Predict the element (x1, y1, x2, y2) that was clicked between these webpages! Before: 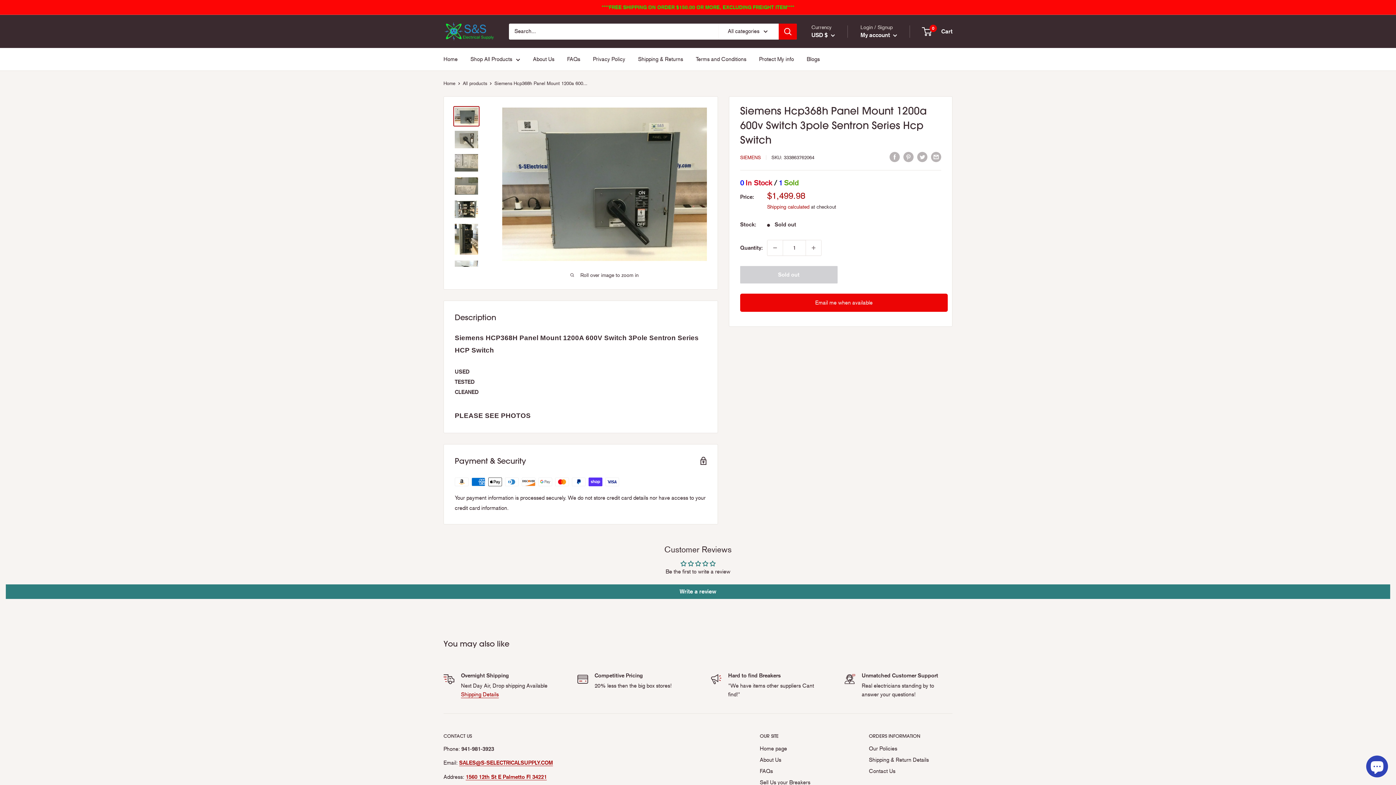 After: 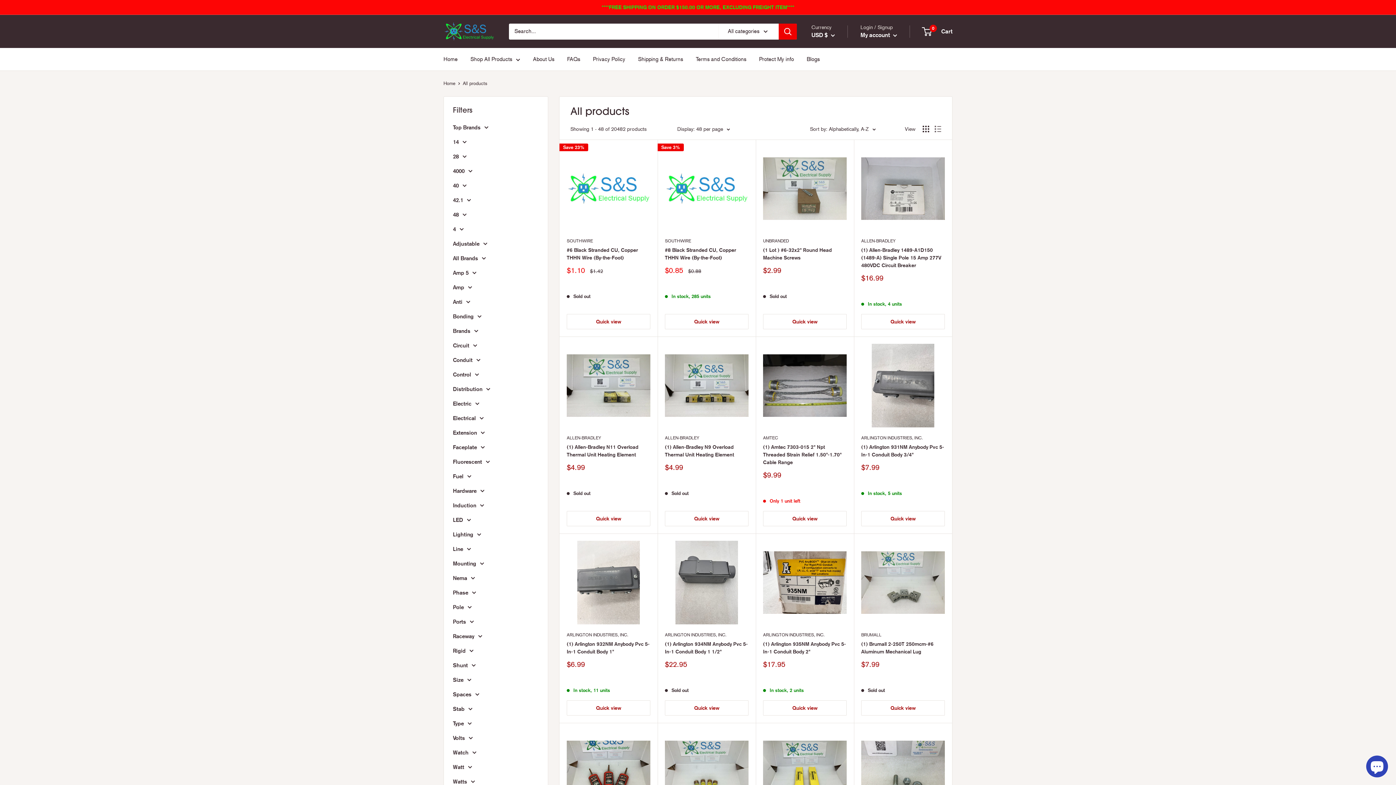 Action: label: All products bbox: (462, 80, 487, 86)